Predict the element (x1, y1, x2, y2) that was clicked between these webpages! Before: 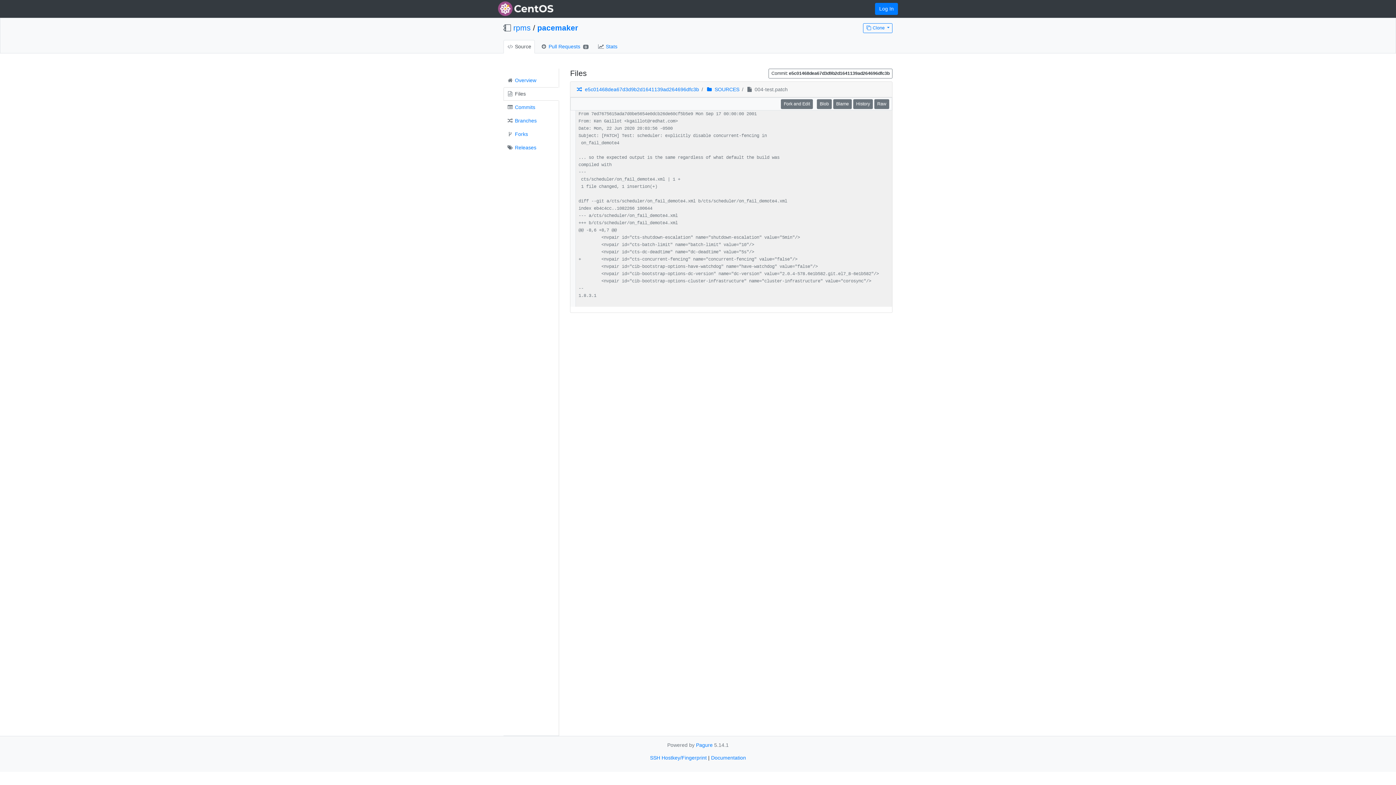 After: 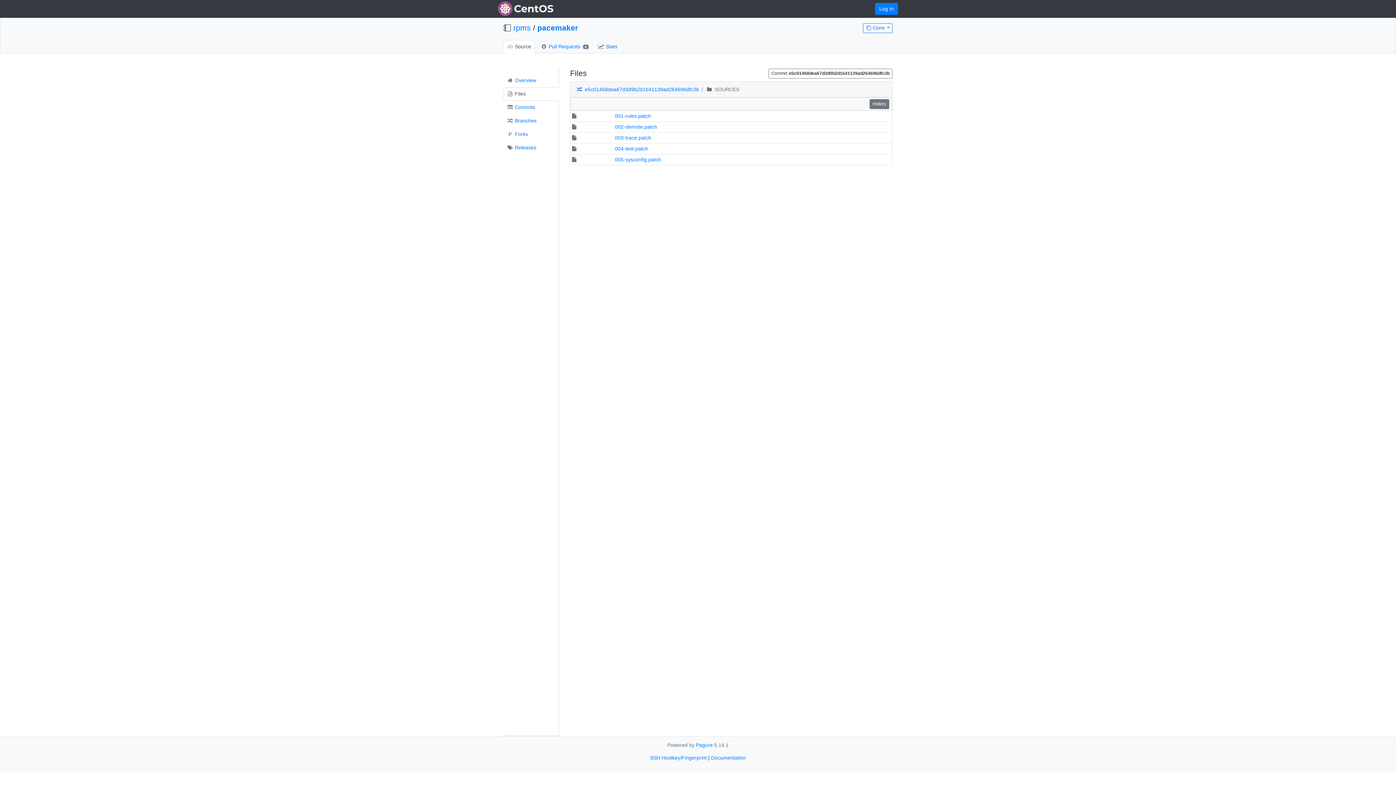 Action: label:    SOURCES bbox: (705, 86, 739, 92)